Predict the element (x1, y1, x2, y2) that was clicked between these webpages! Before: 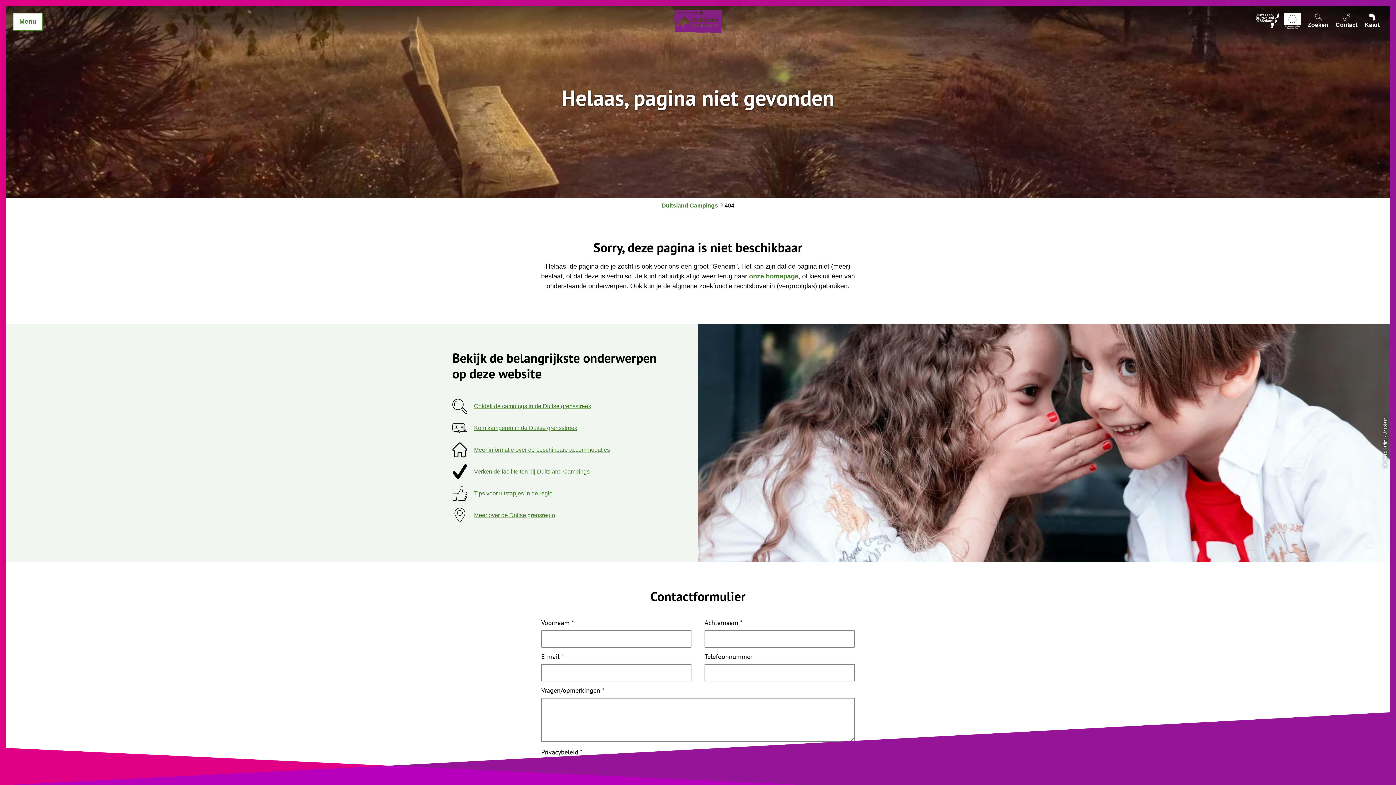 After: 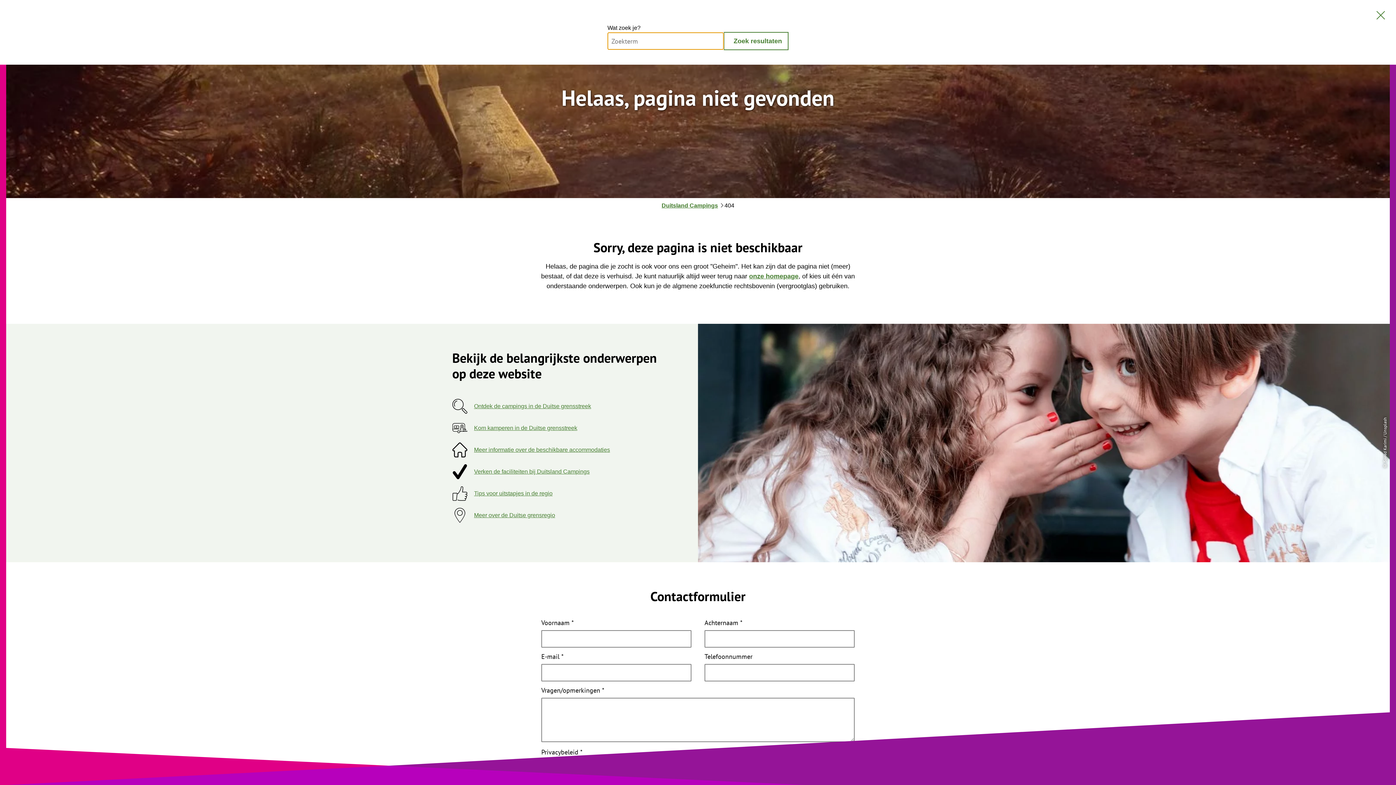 Action: label: Zoeken bbox: (1304, 12, 1332, 30)